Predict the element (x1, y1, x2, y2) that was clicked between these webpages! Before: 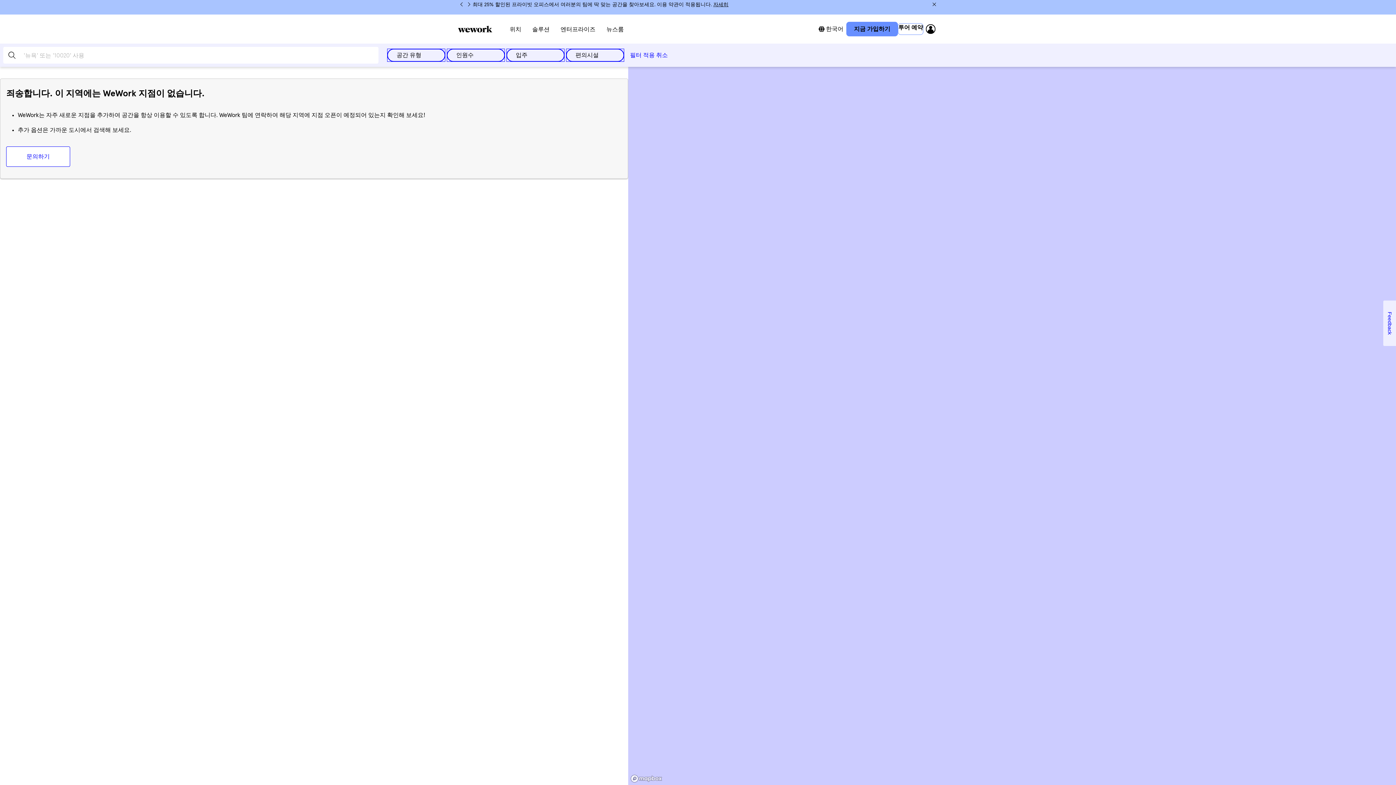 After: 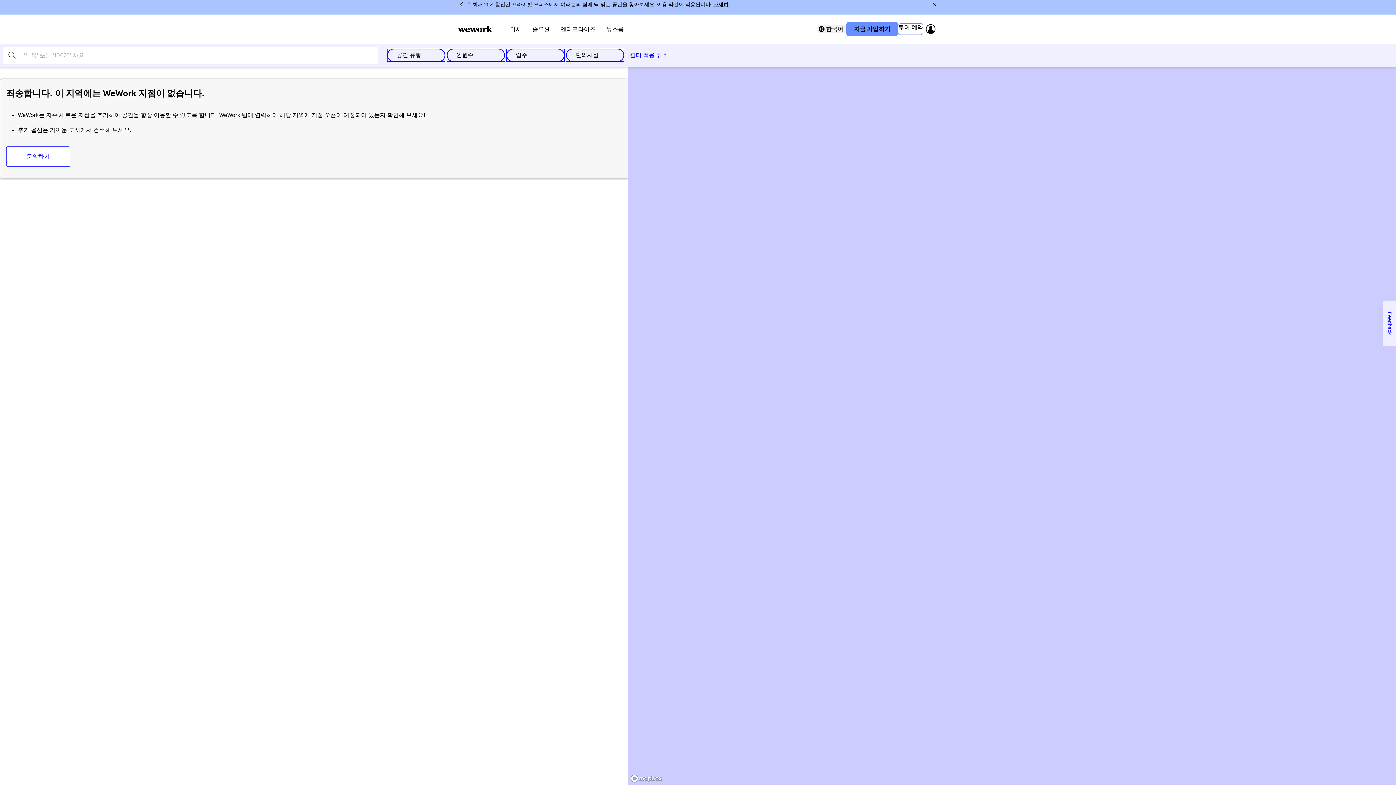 Action: label: 언어 간 전환 bbox: (817, 24, 846, 33)